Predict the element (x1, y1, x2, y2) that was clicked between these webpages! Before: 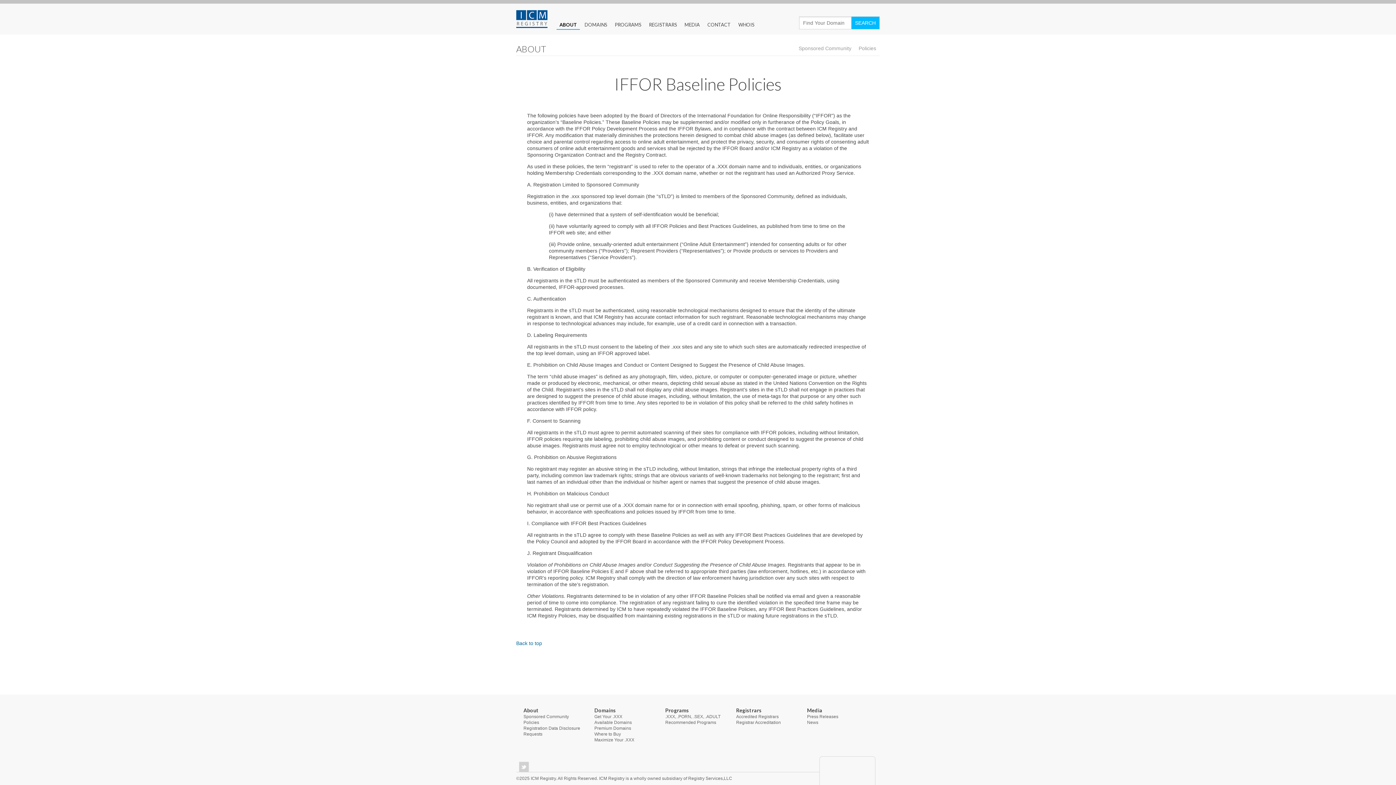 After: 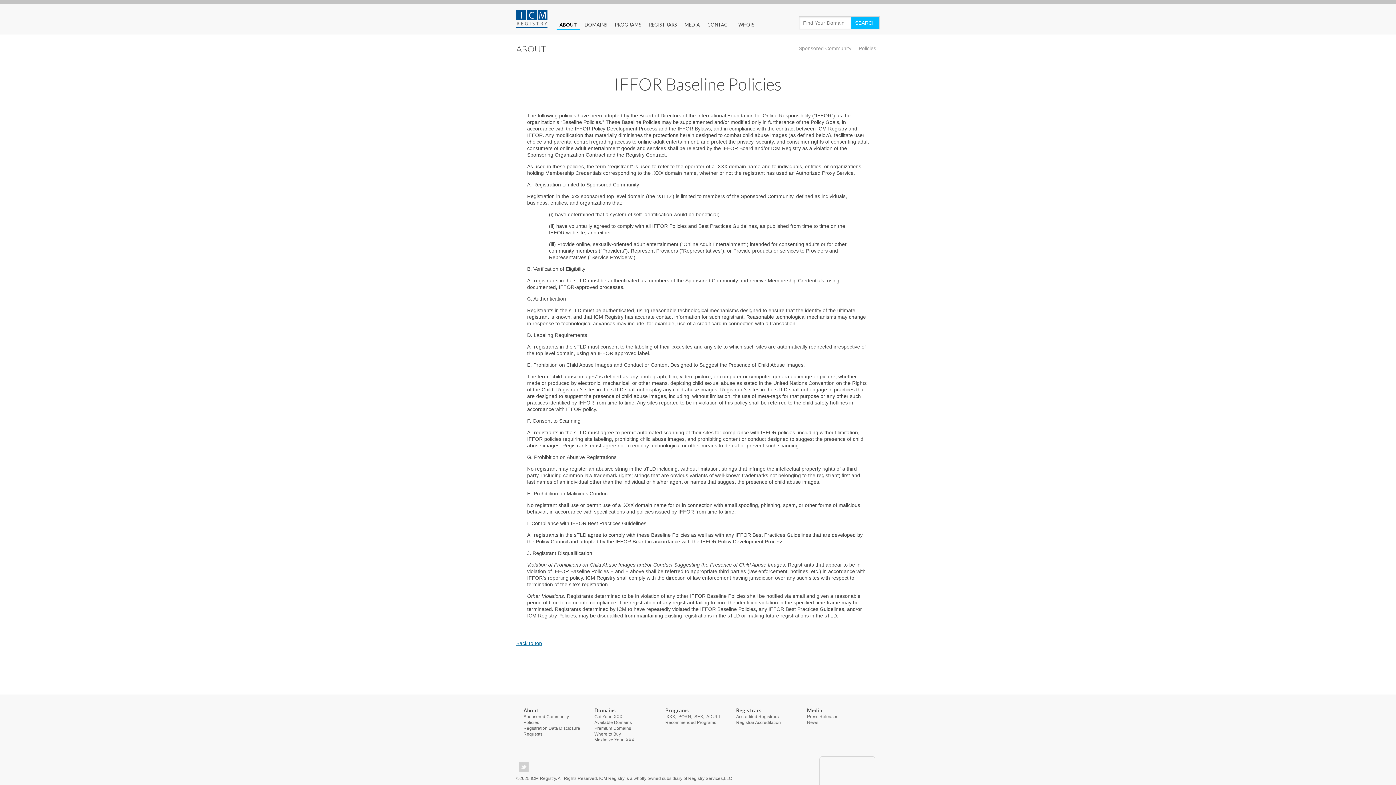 Action: label: Back to top bbox: (516, 640, 542, 646)